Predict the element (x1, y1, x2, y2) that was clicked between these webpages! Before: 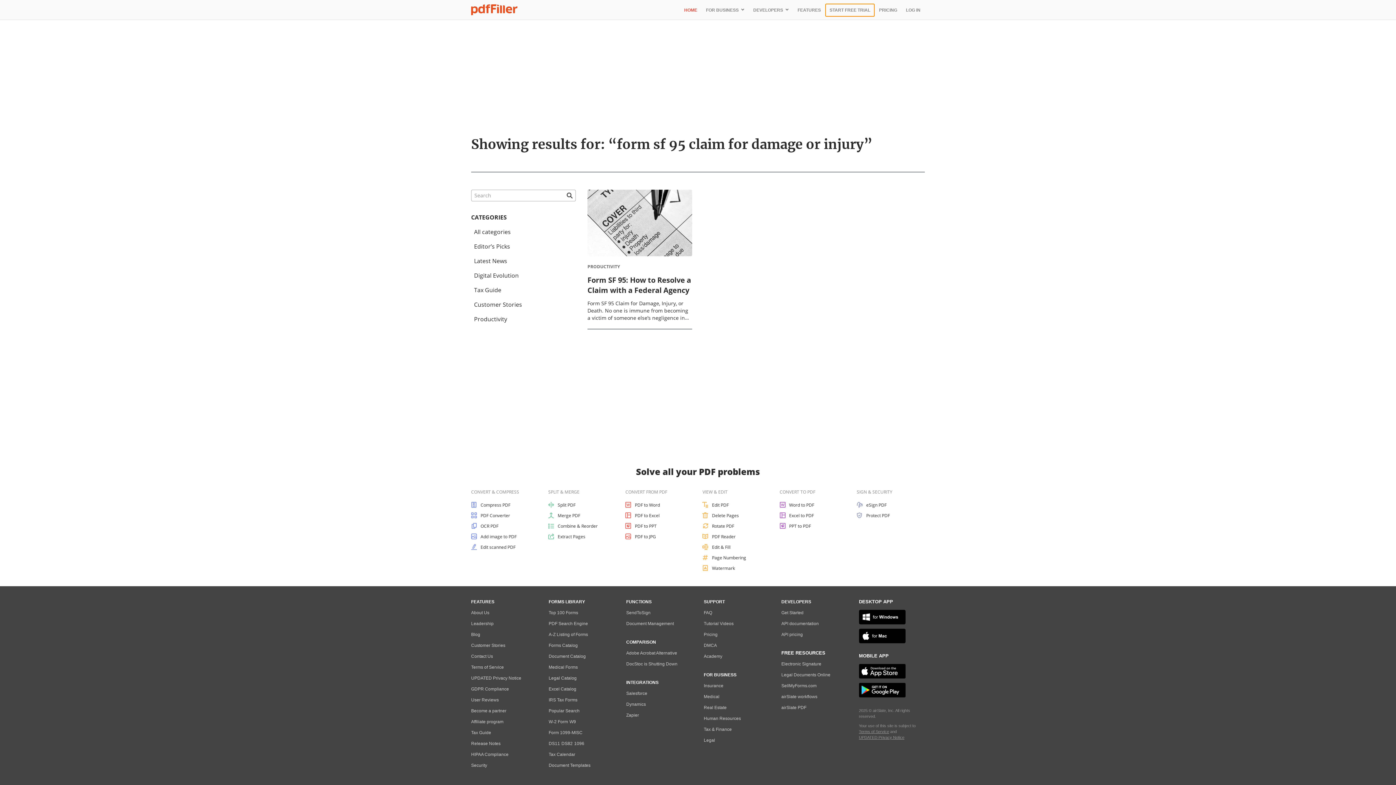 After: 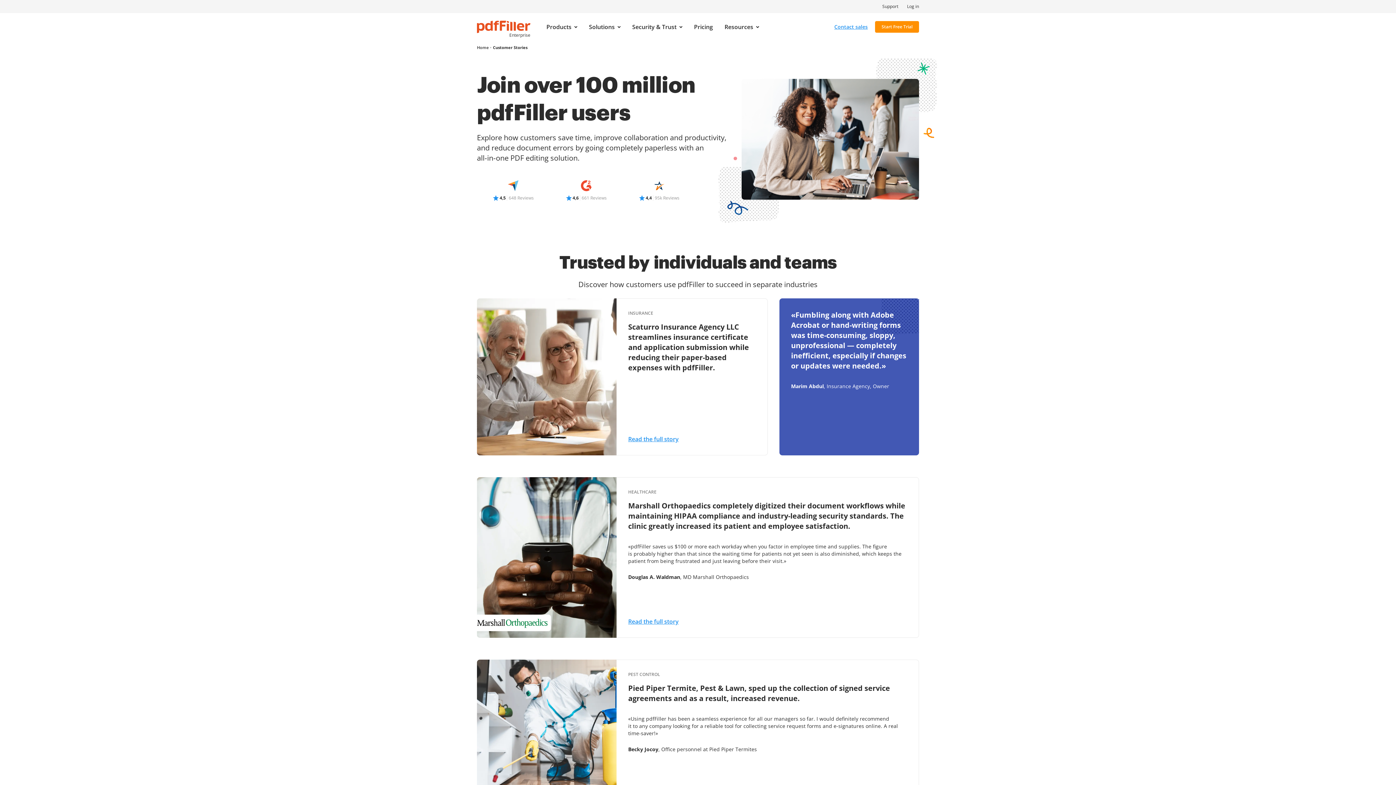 Action: bbox: (471, 642, 505, 648) label: Customer Stories